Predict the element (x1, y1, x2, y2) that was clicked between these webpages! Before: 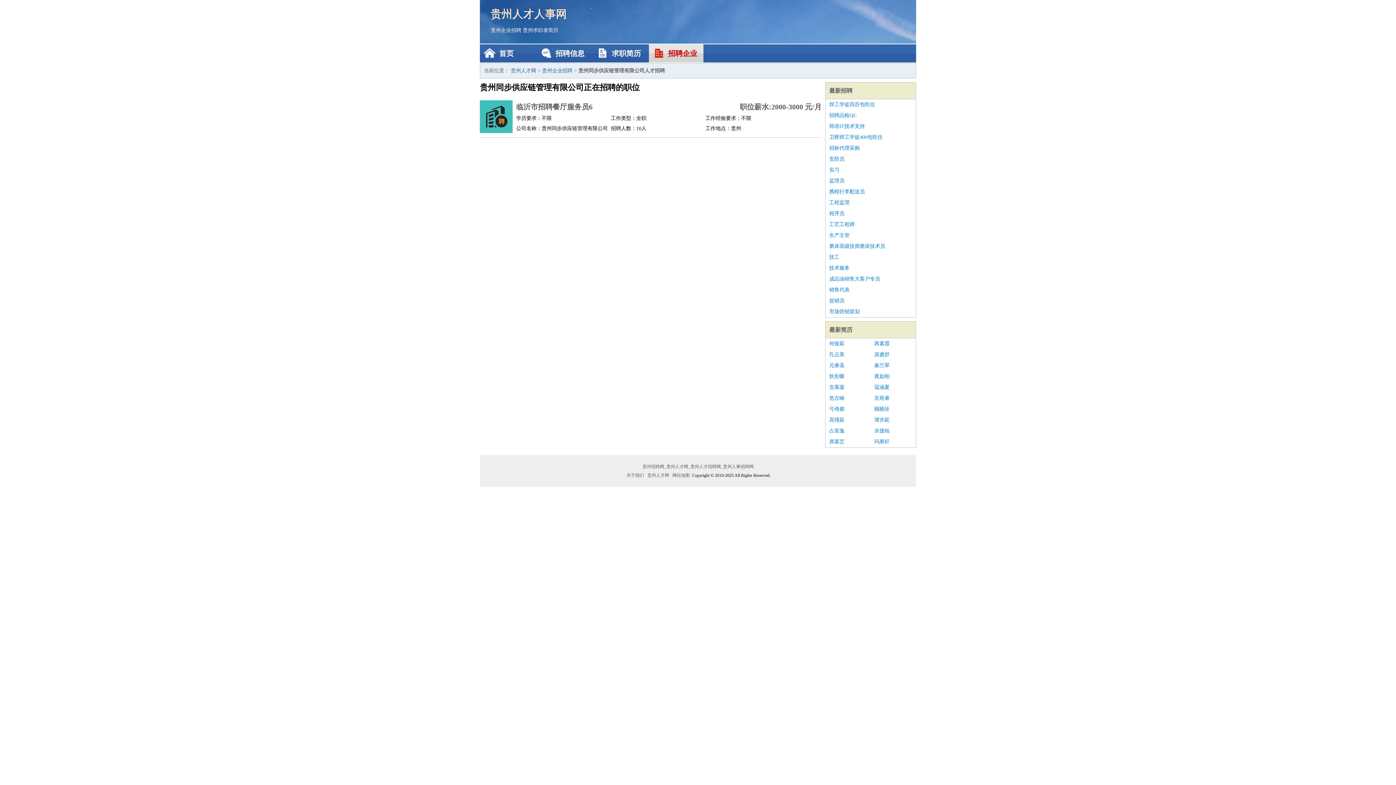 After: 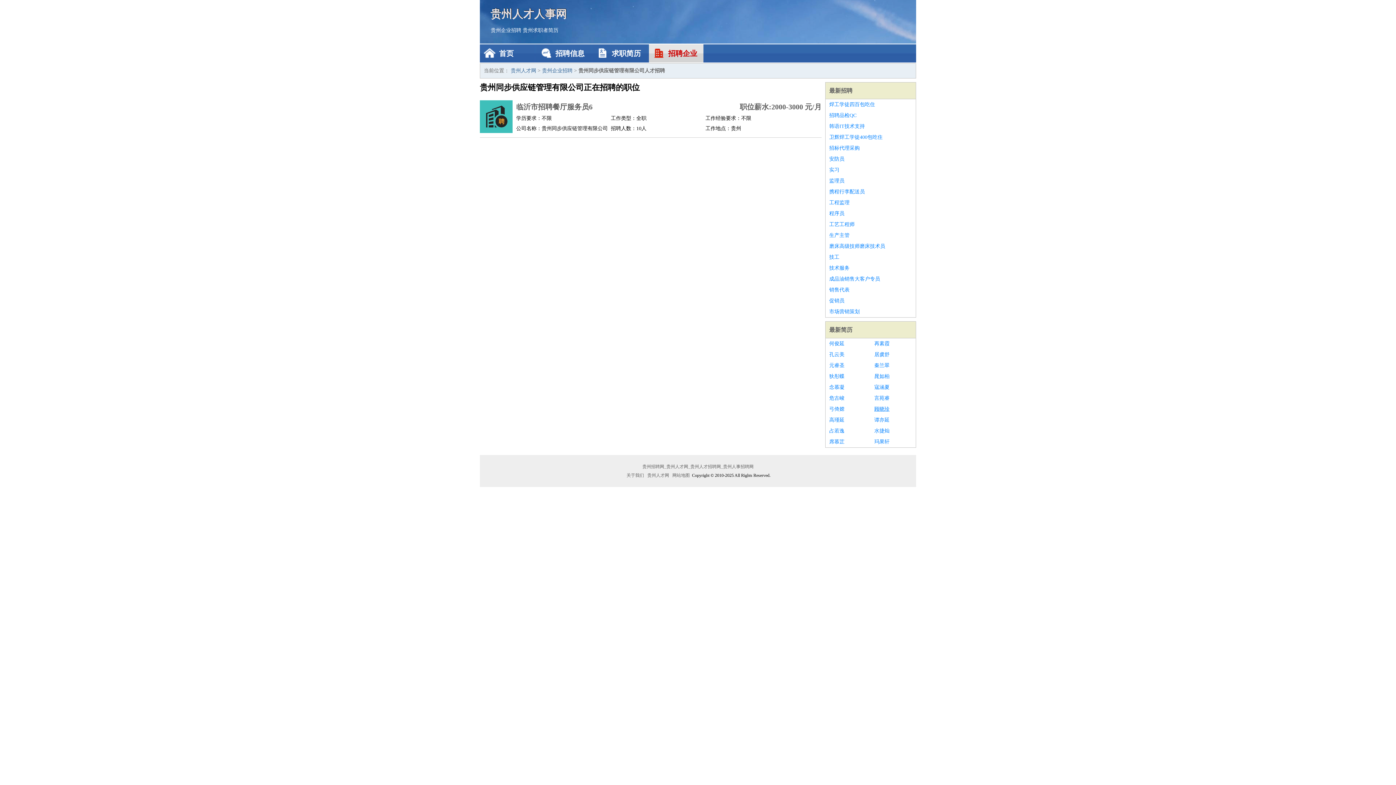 Action: bbox: (874, 404, 912, 414) label: 顾晓珍